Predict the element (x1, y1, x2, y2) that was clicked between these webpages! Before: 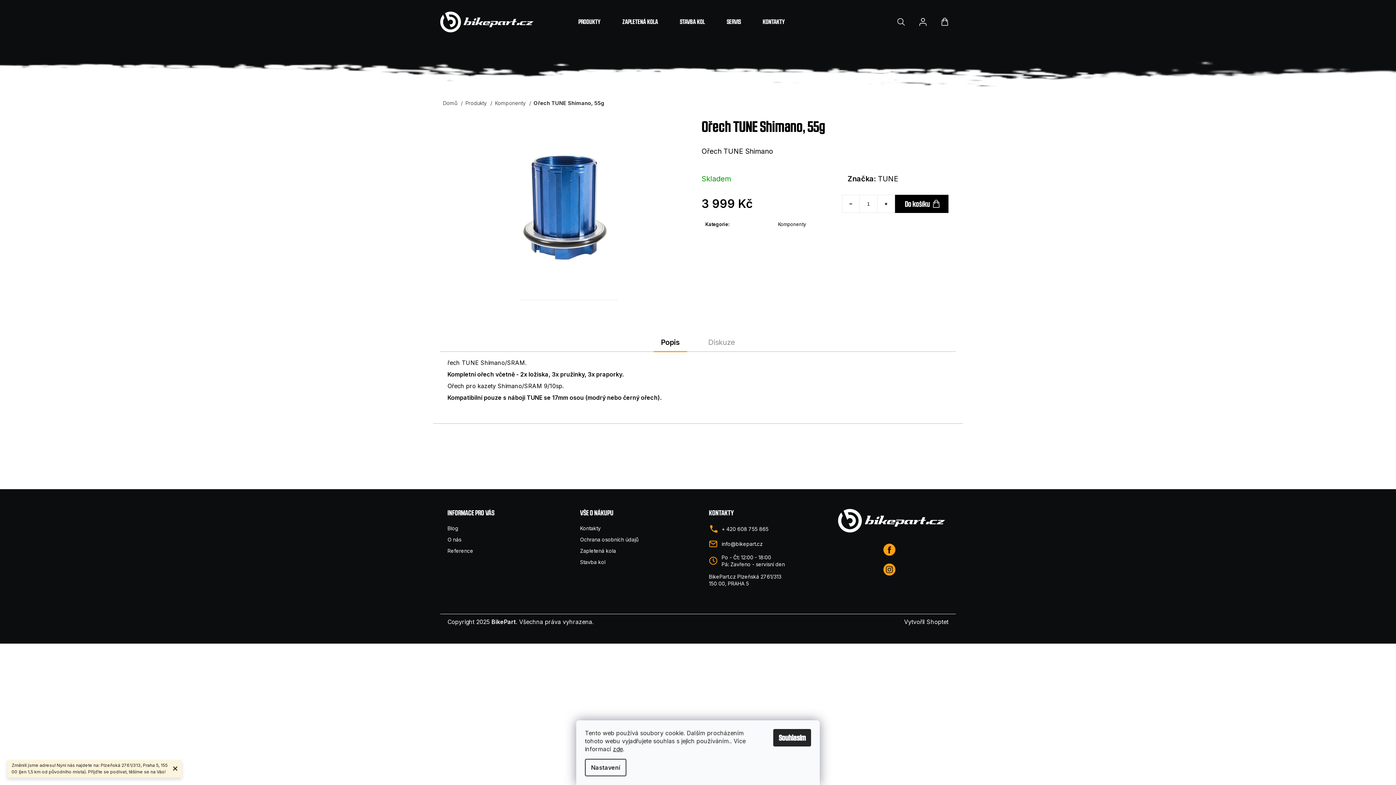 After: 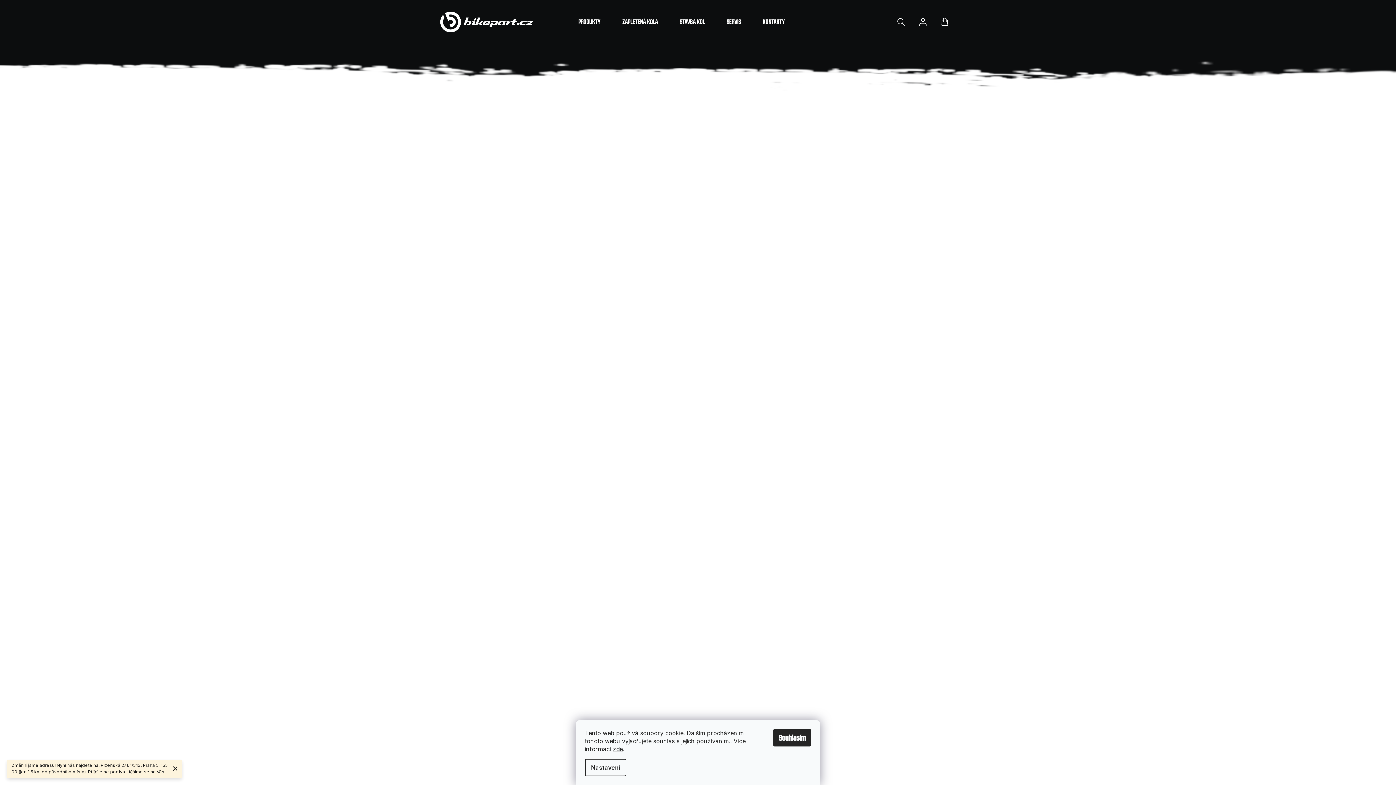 Action: bbox: (462, 96, 492, 110) label: Produkty